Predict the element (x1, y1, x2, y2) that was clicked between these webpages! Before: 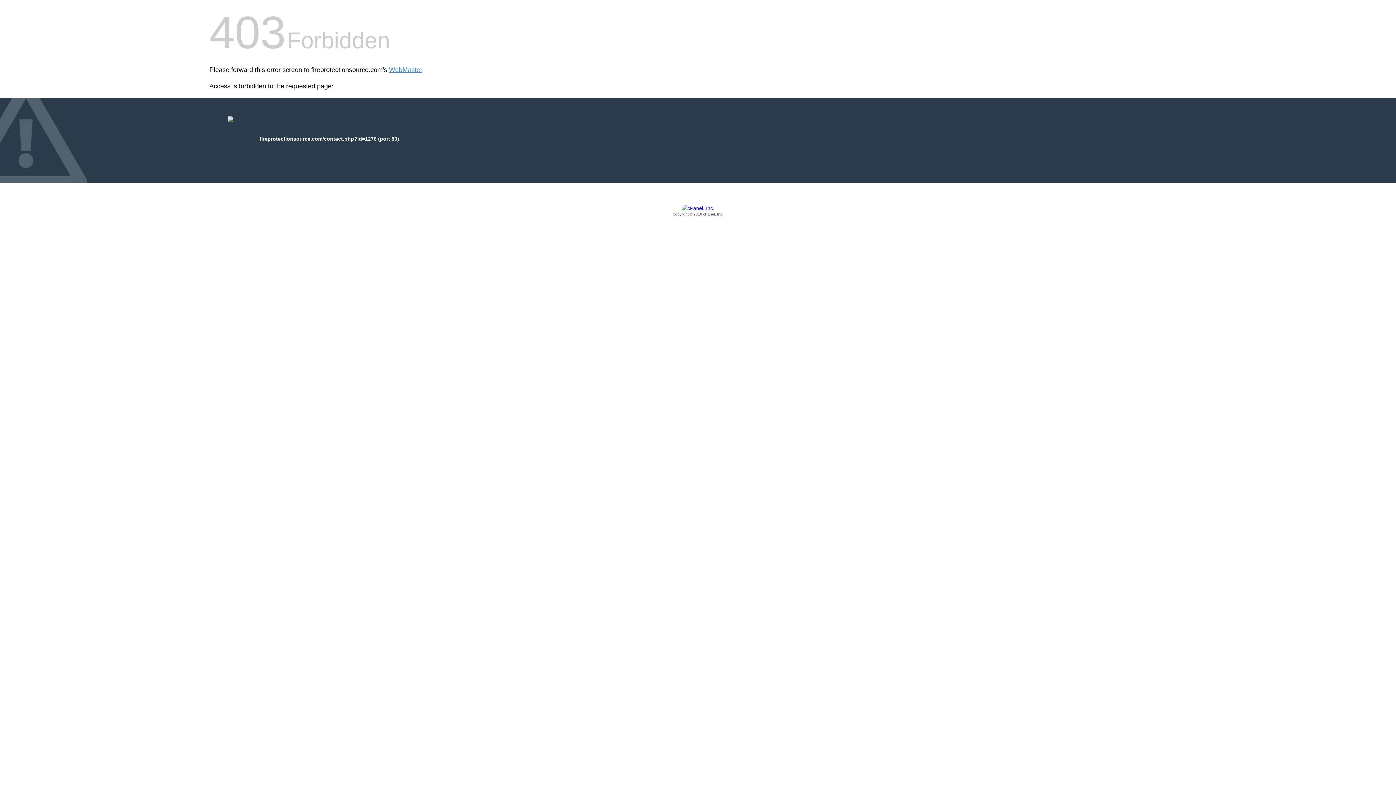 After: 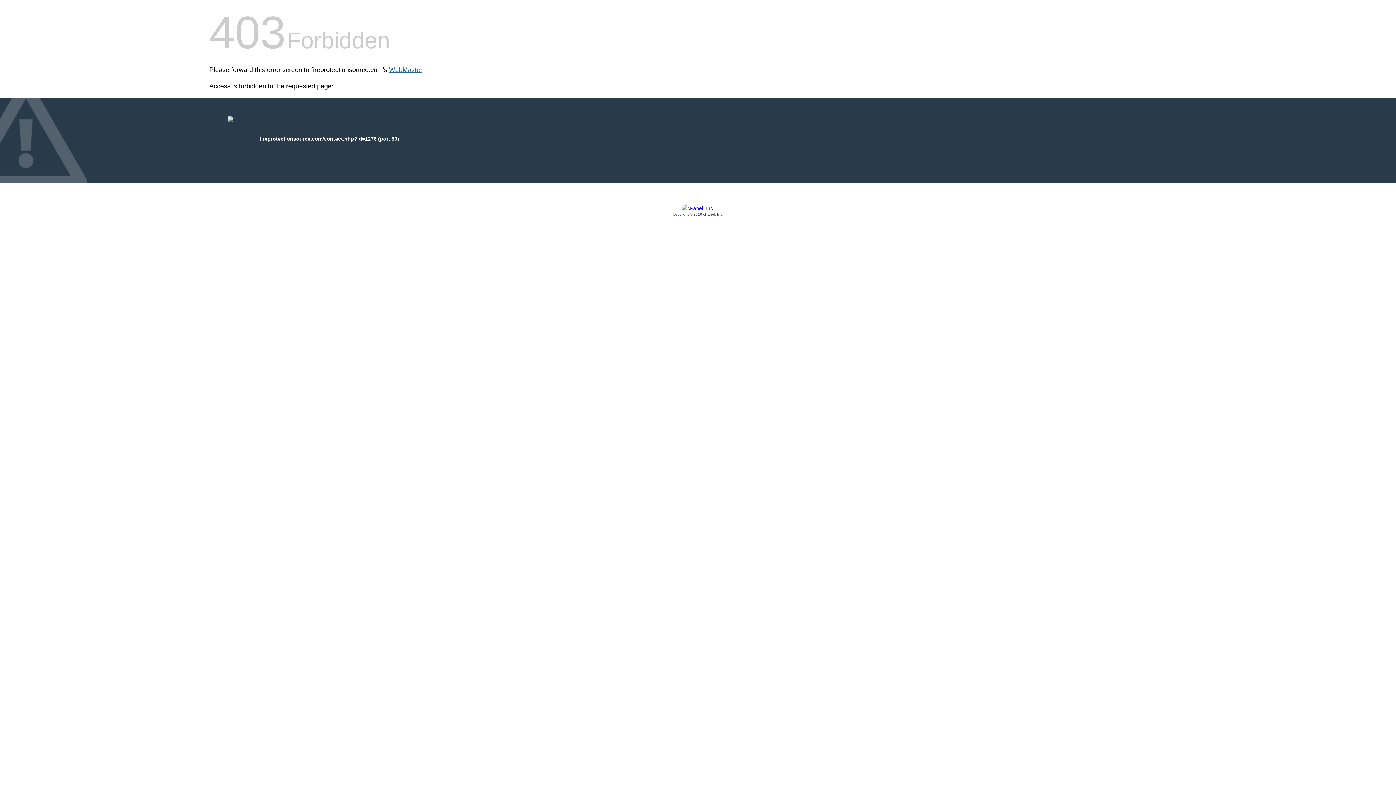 Action: label: WebMaster bbox: (389, 66, 422, 73)